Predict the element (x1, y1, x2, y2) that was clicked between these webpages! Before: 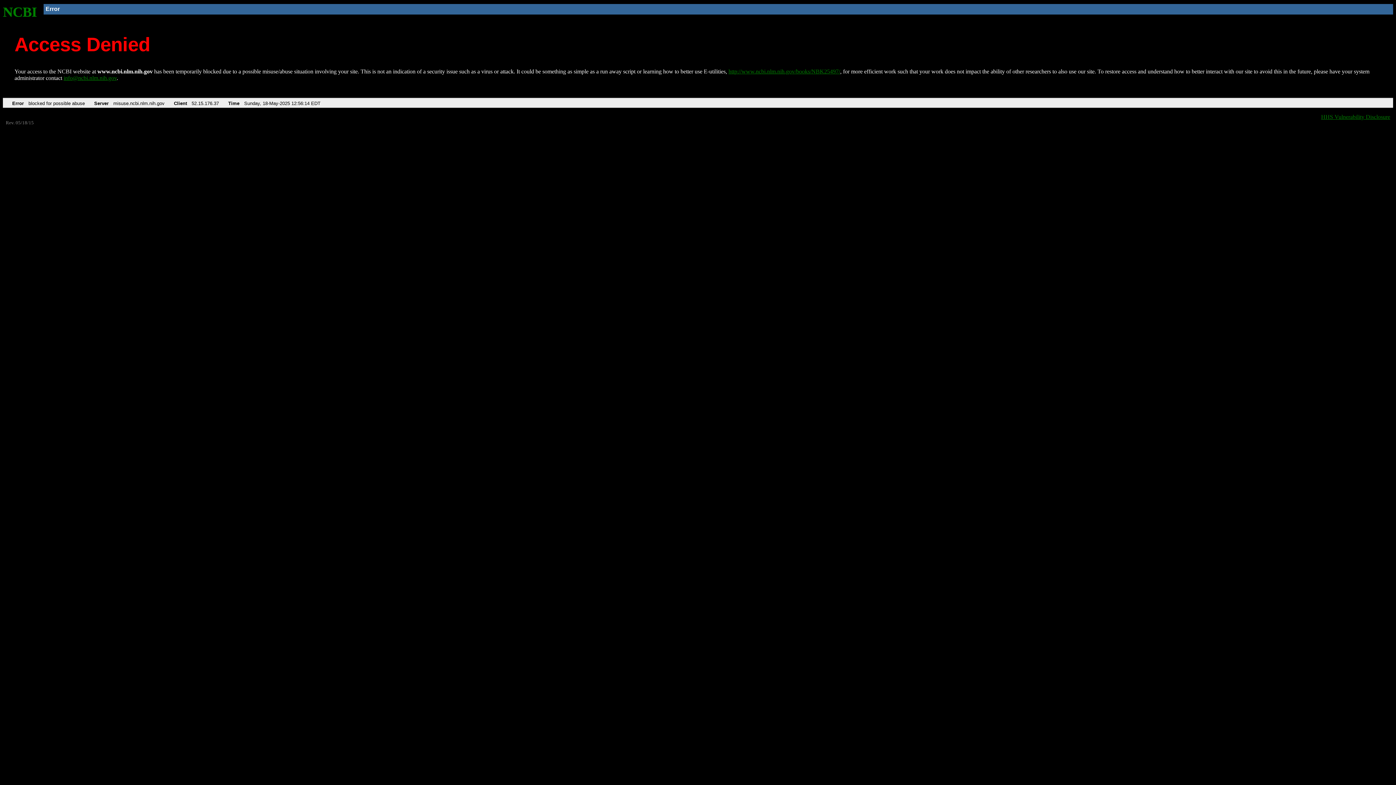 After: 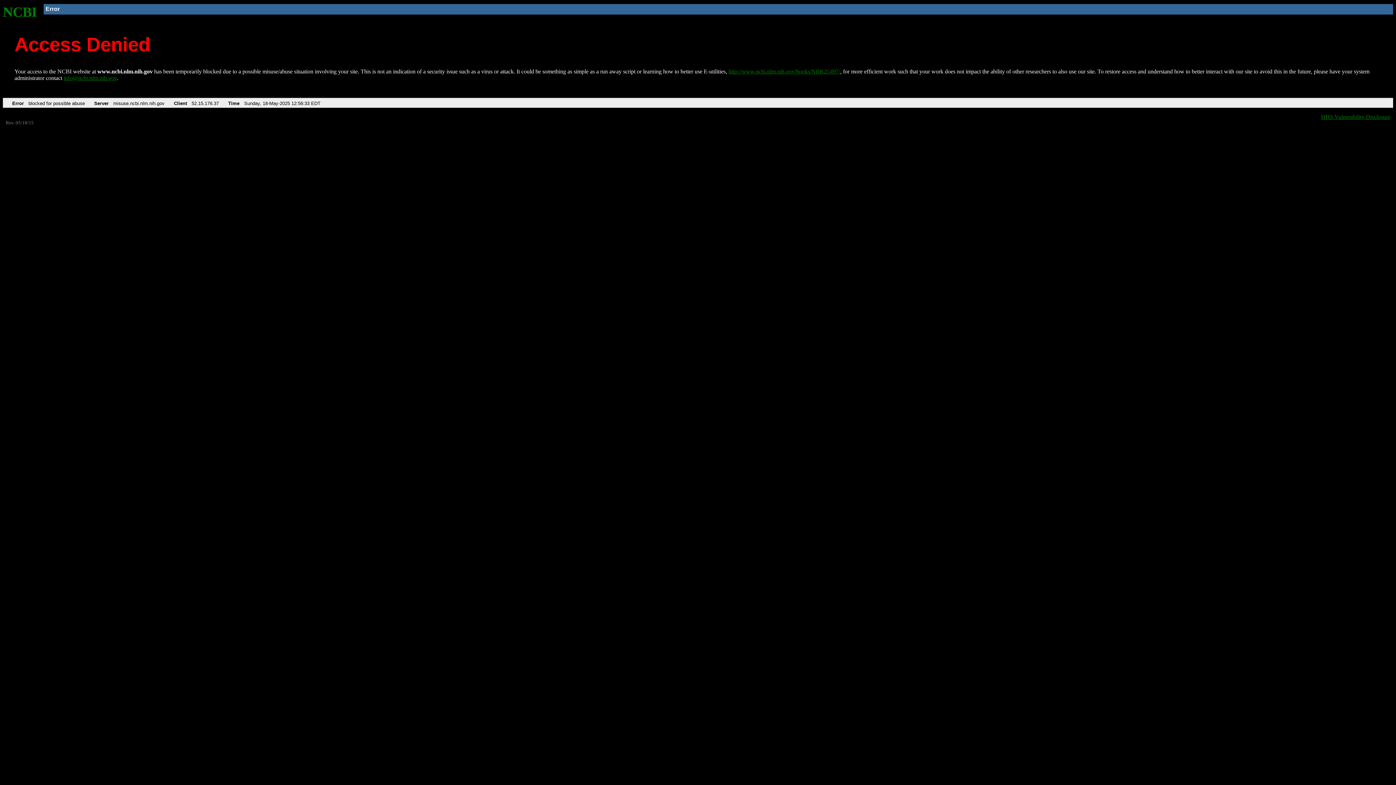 Action: label: http://www.ncbi.nlm.nih.gov/books/NBK25497/ bbox: (728, 68, 840, 74)